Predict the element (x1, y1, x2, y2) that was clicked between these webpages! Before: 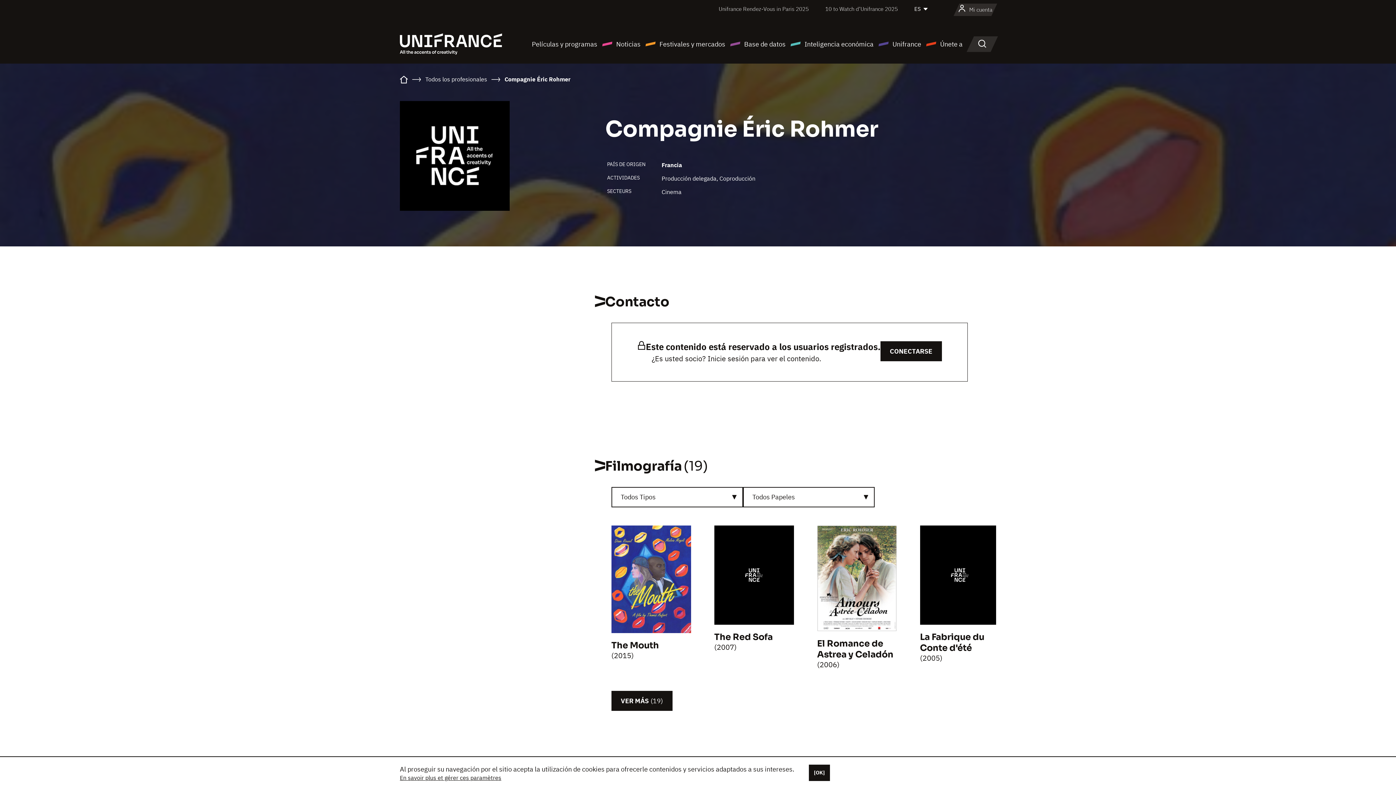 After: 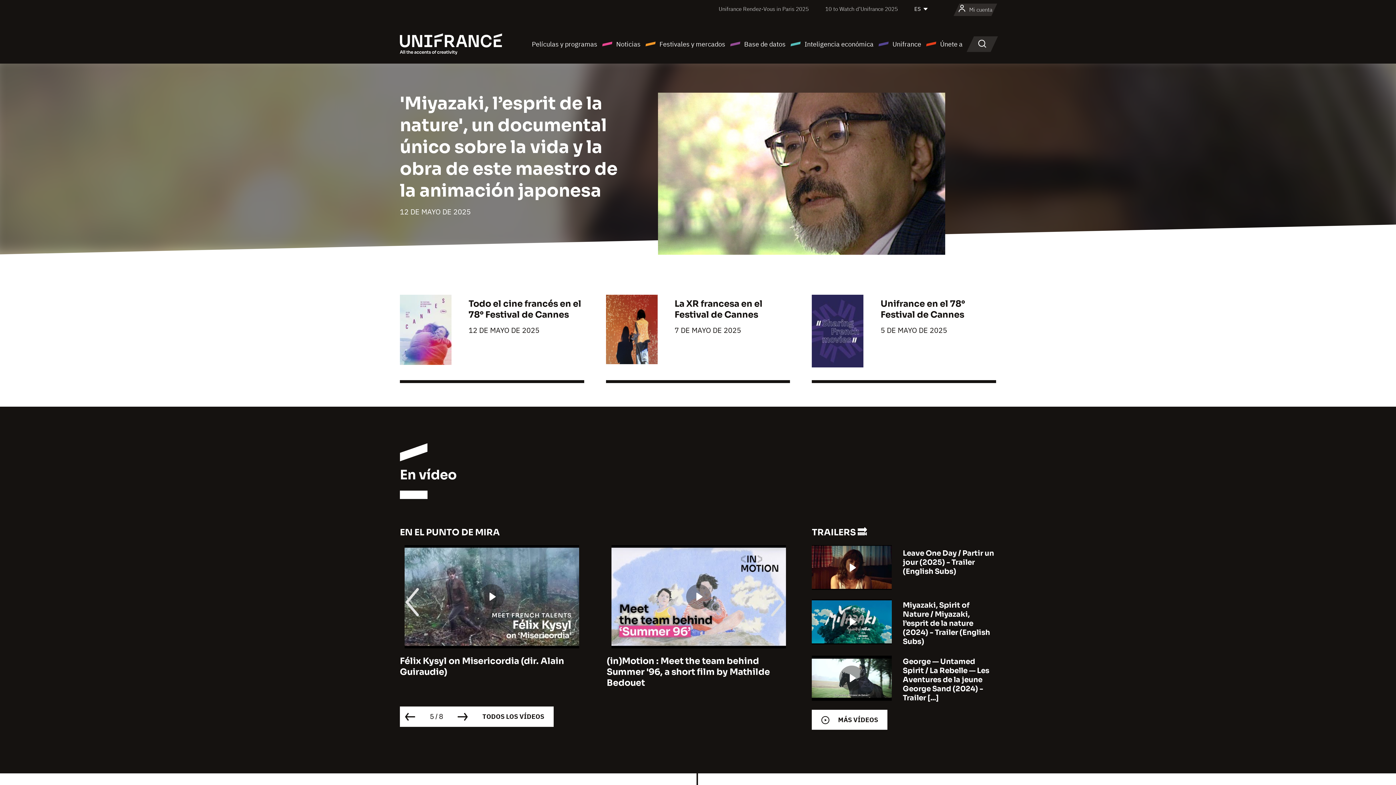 Action: bbox: (400, 77, 408, 84)